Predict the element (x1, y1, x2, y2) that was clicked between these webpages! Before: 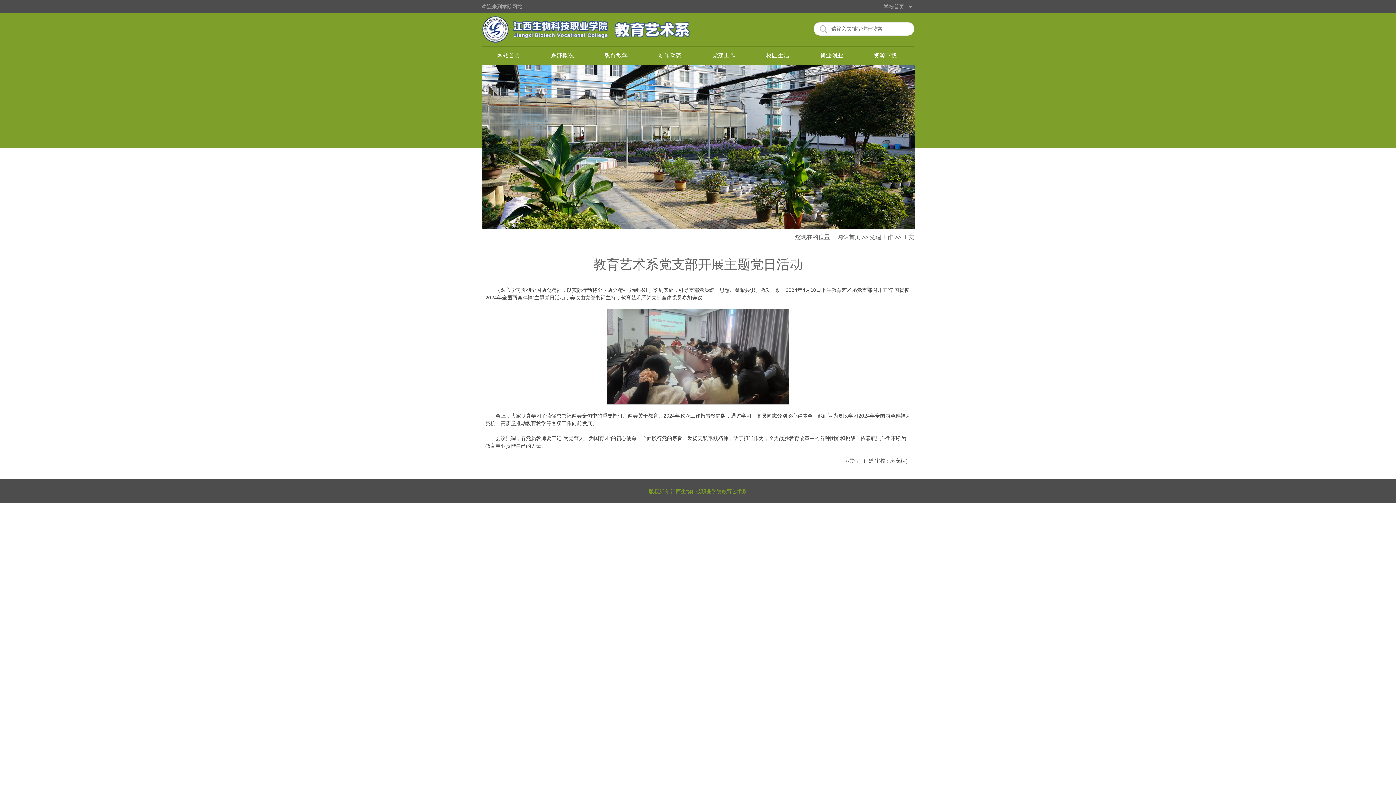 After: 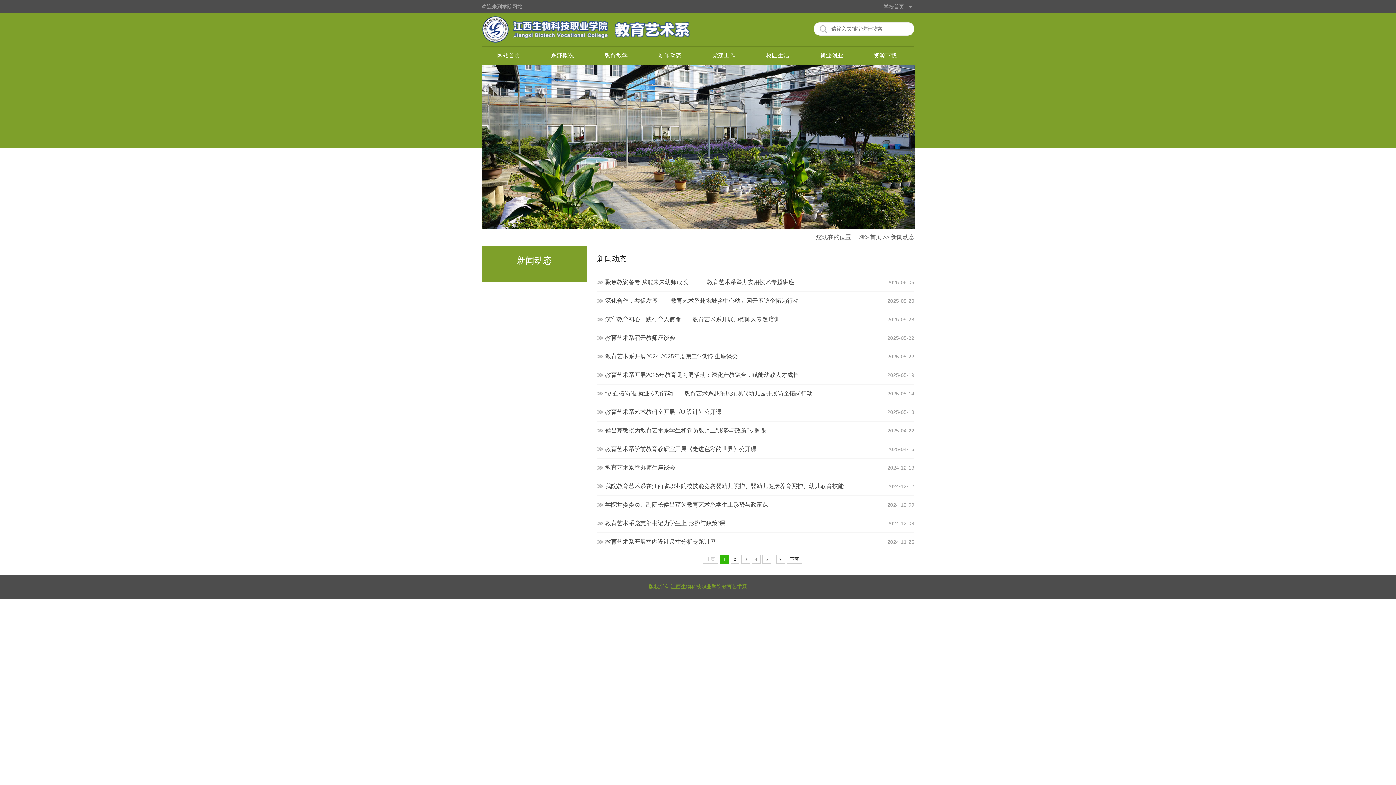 Action: bbox: (643, 51, 697, 59) label: 新闻动态